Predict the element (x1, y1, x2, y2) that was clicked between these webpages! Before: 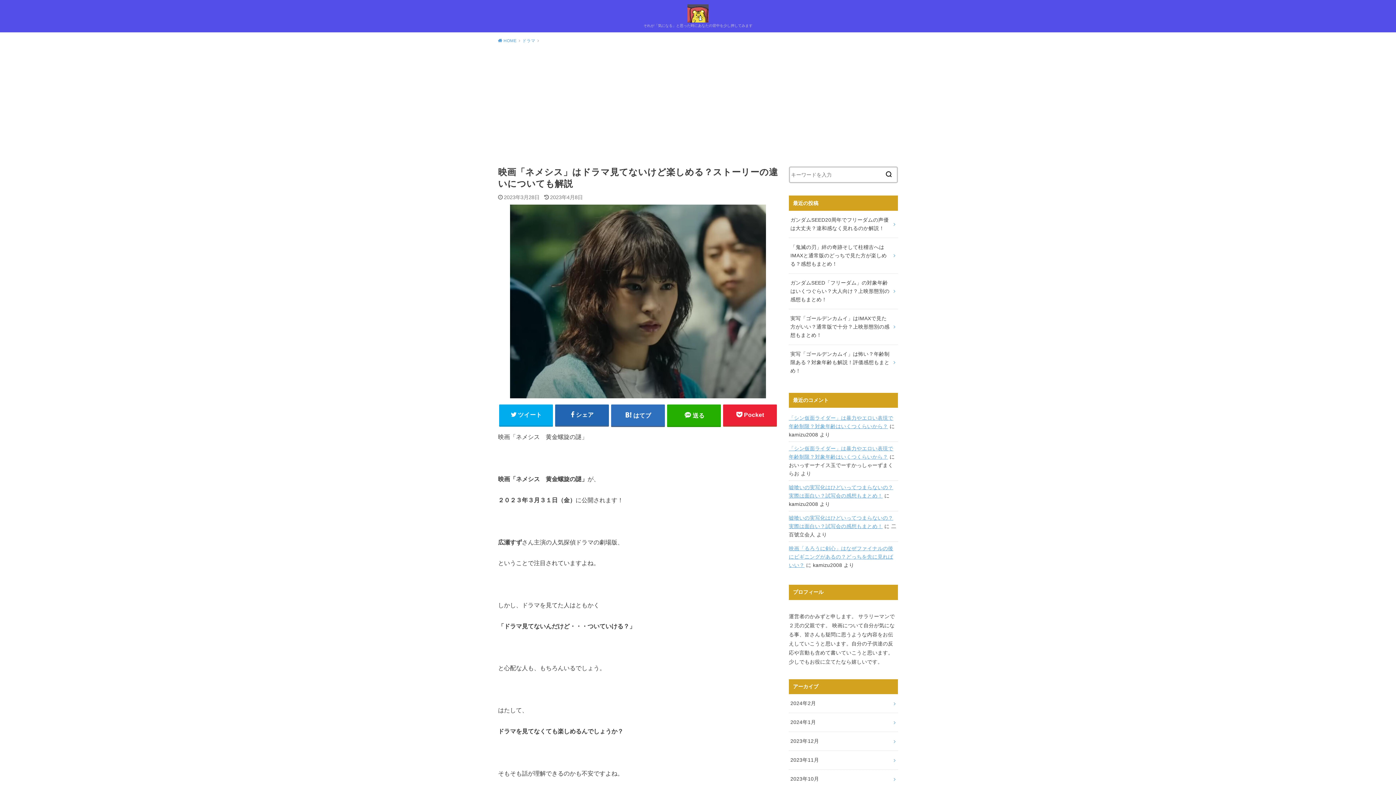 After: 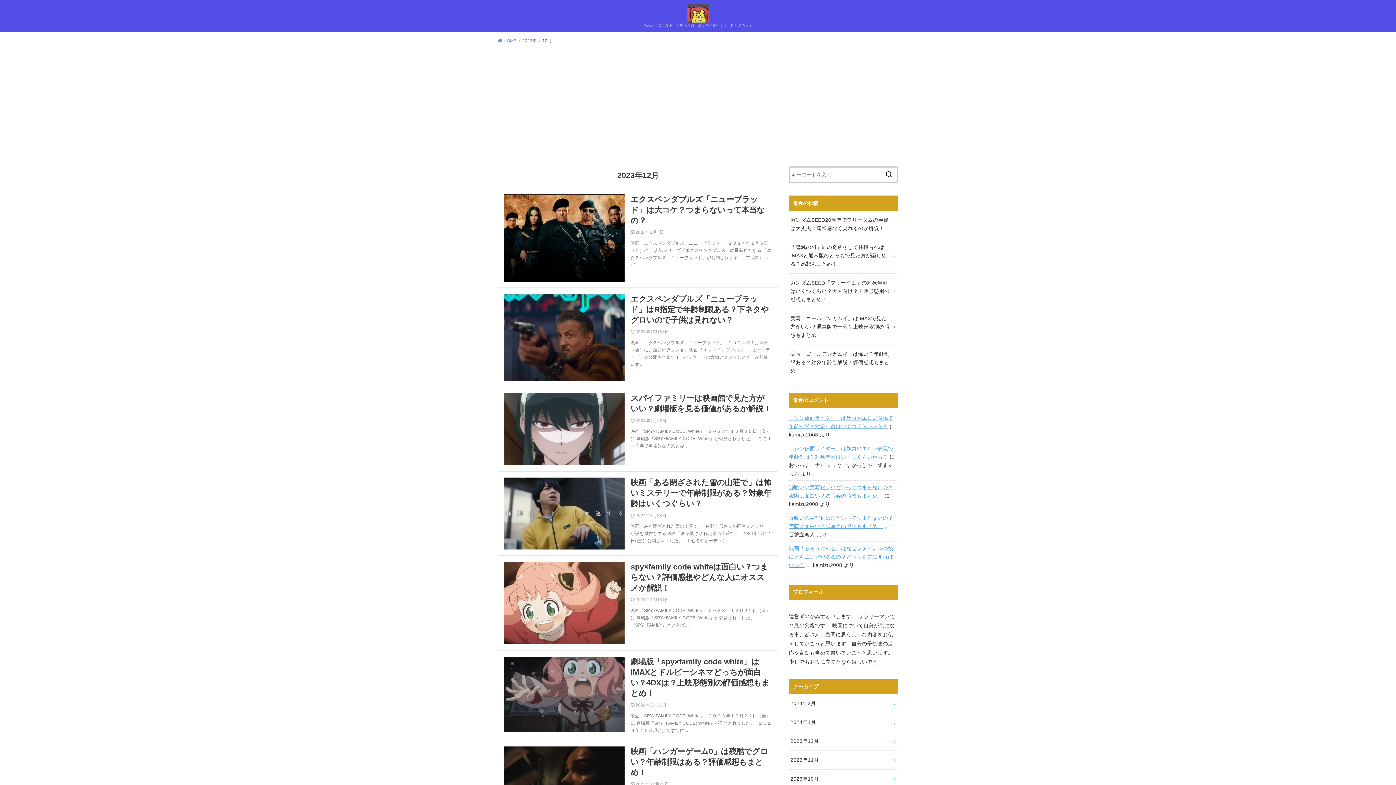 Action: label: 2023年12月 bbox: (789, 732, 898, 751)